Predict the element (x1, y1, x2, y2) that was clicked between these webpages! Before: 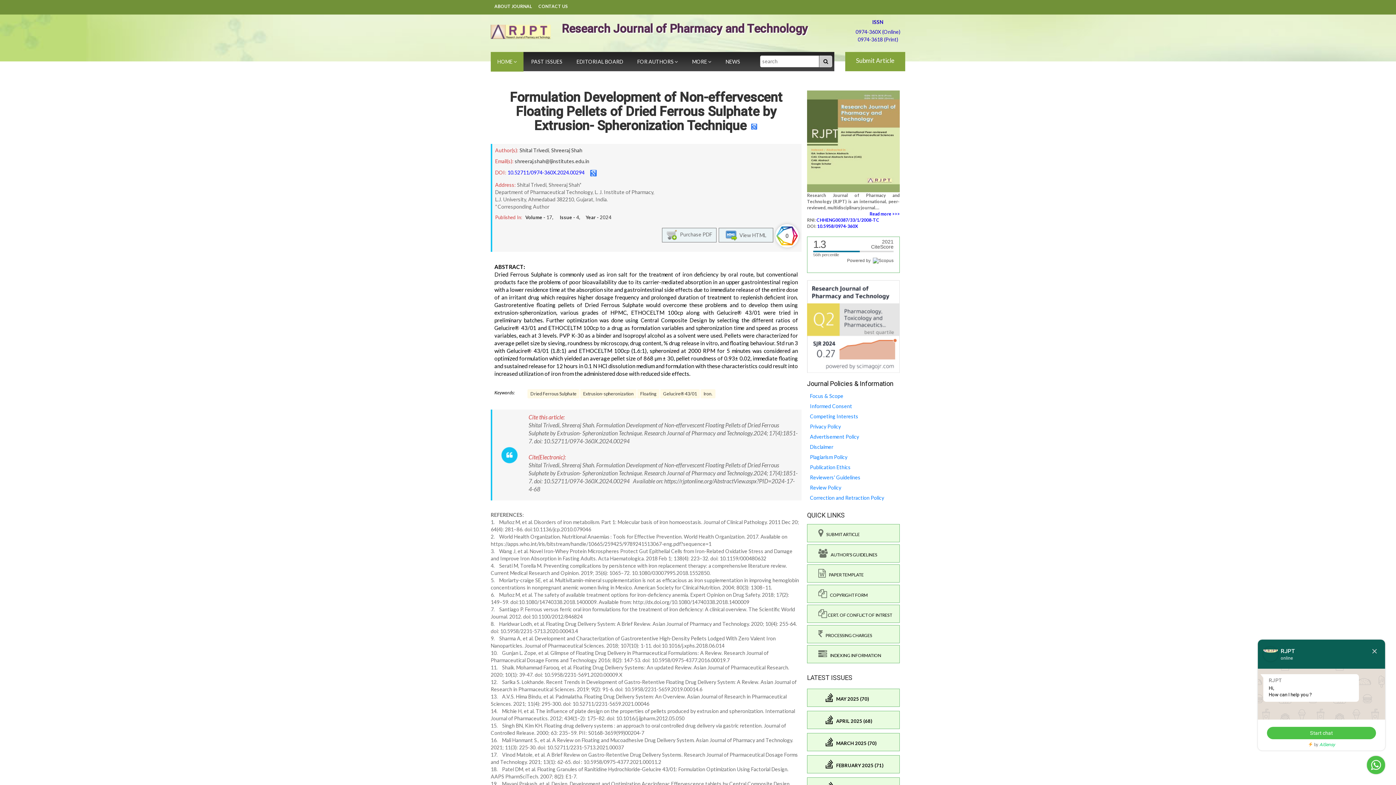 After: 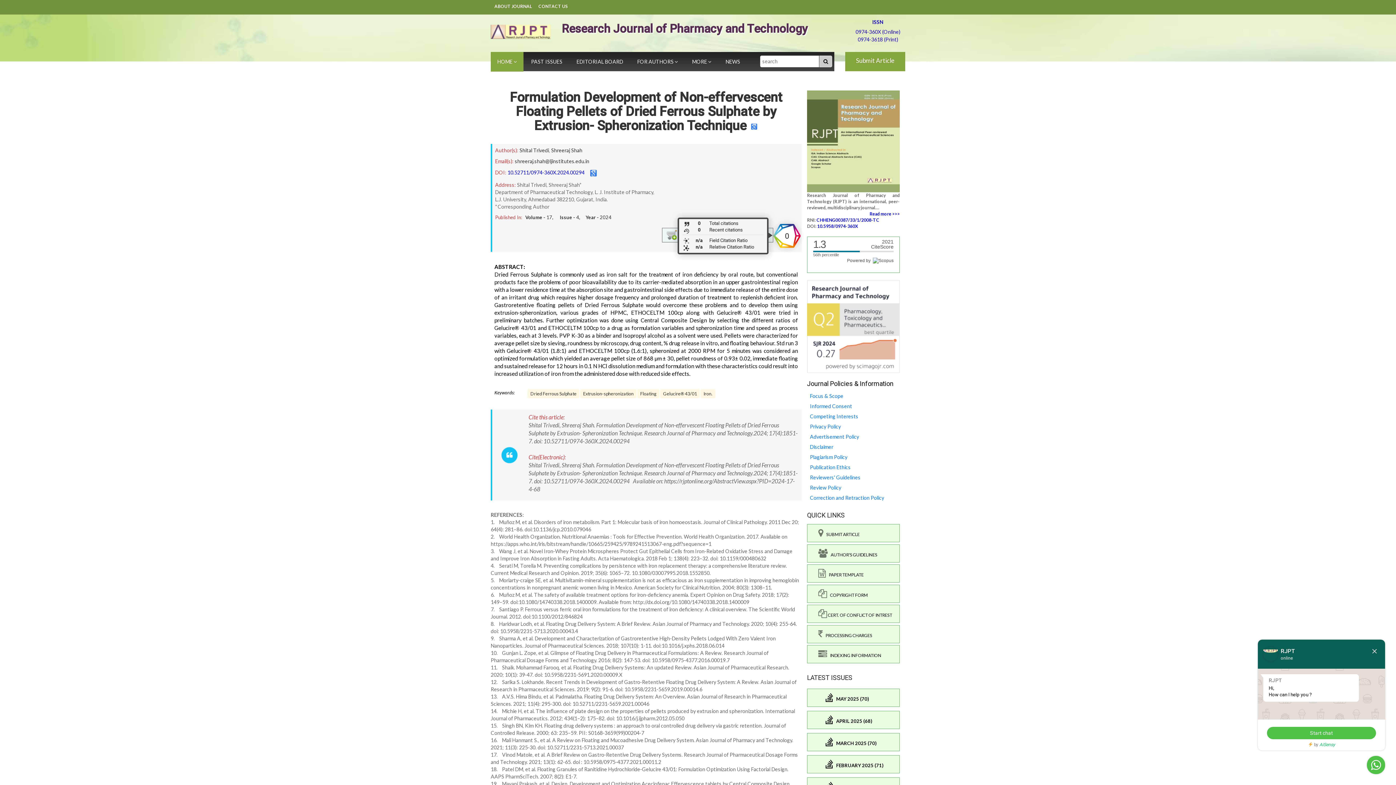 Action: label: 0 total citations on Dimensions. bbox: (775, 224, 798, 247)